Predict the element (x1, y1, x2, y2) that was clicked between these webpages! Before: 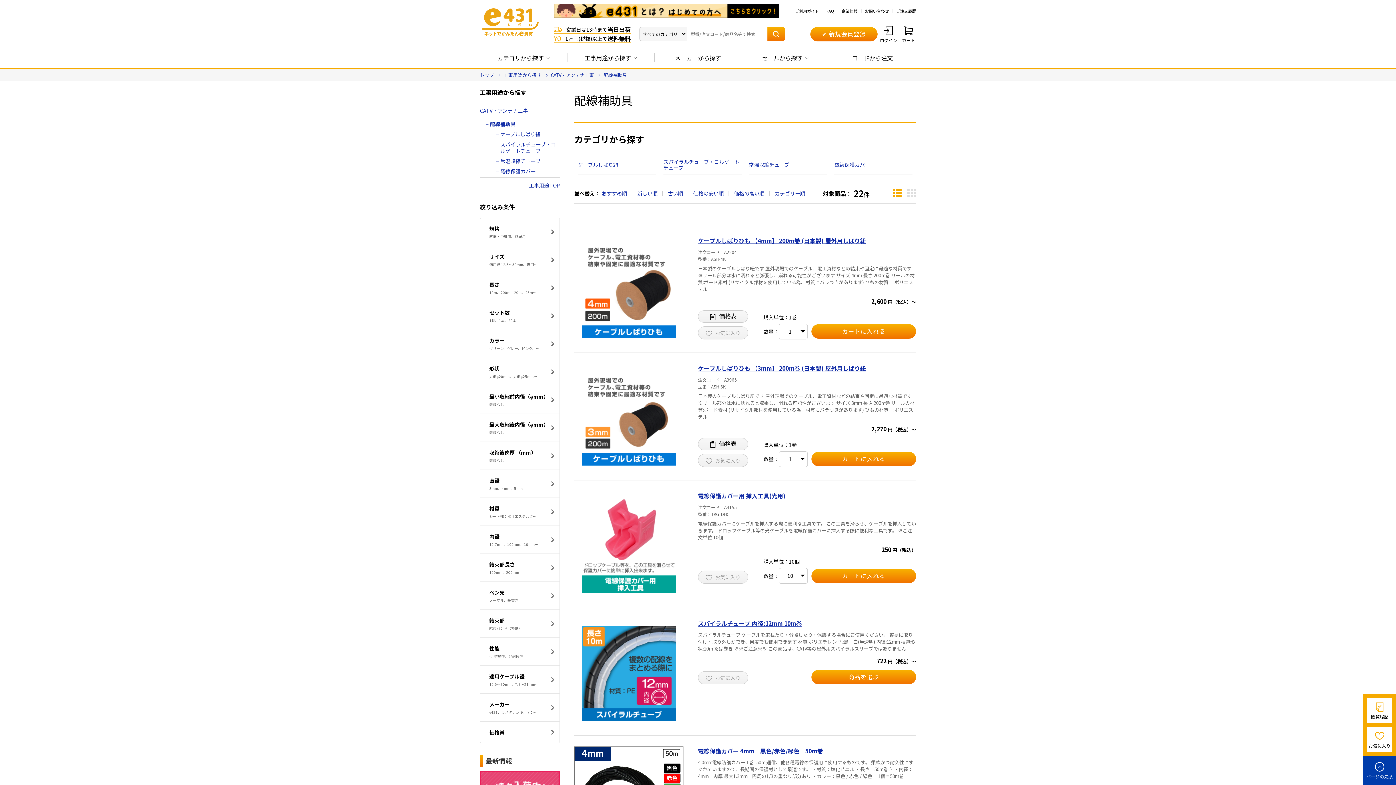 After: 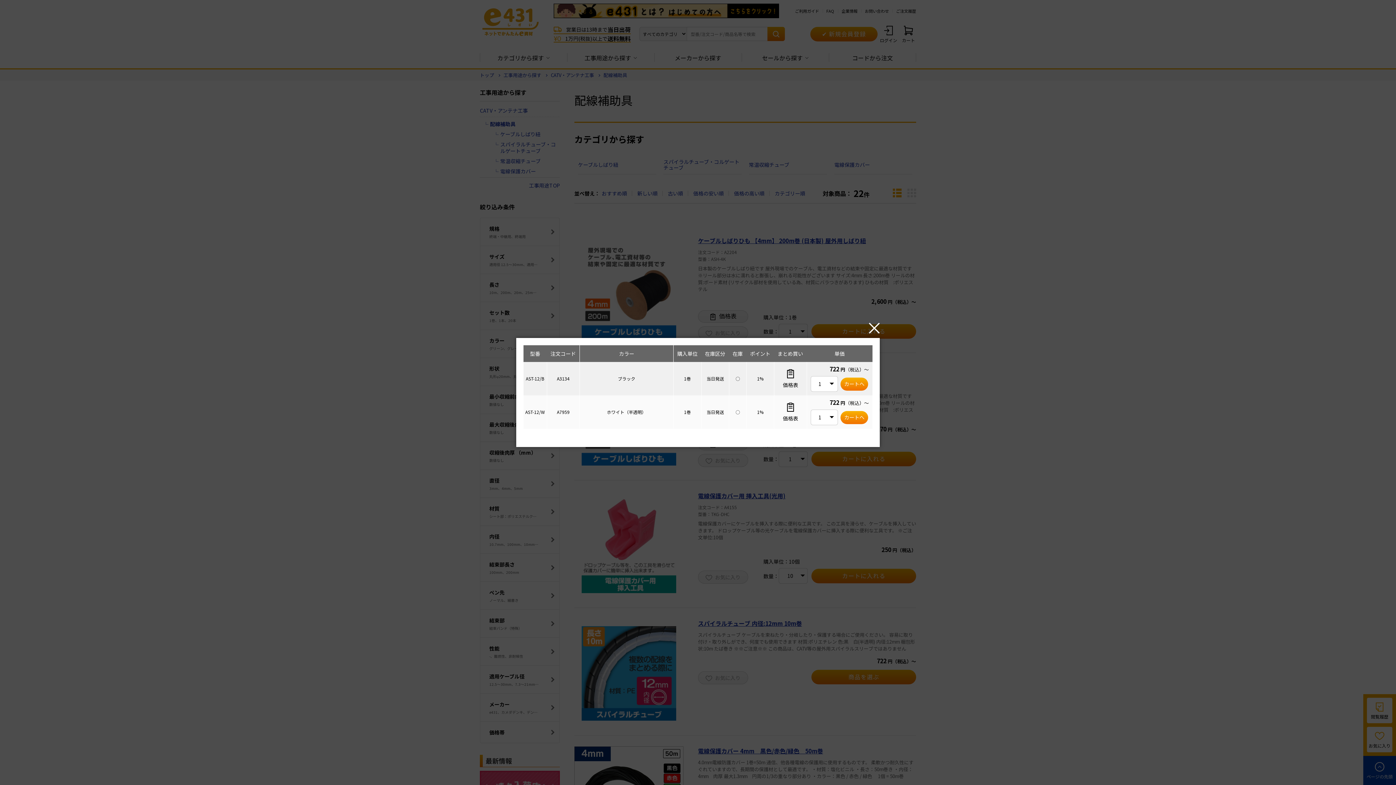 Action: bbox: (811, 670, 916, 684) label: 商品を選ぶ